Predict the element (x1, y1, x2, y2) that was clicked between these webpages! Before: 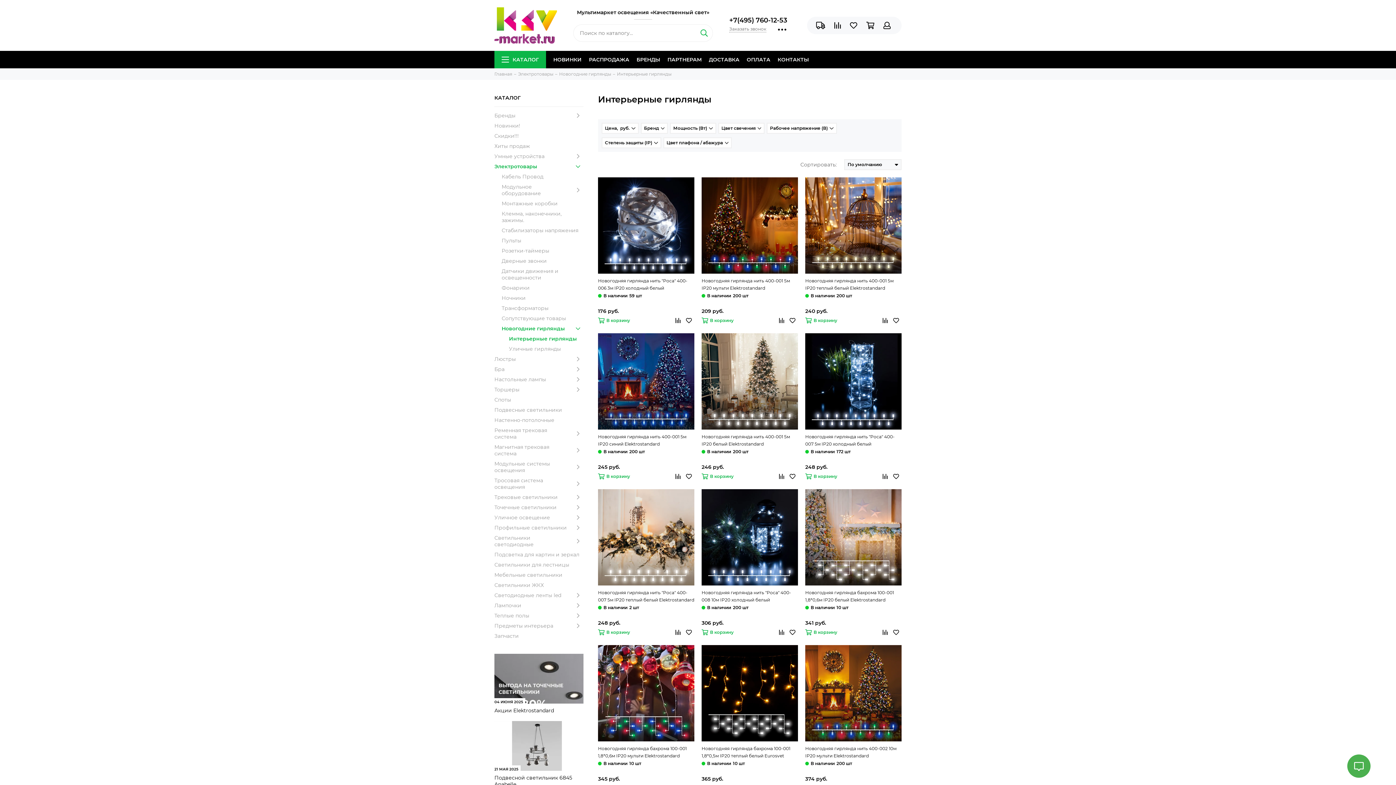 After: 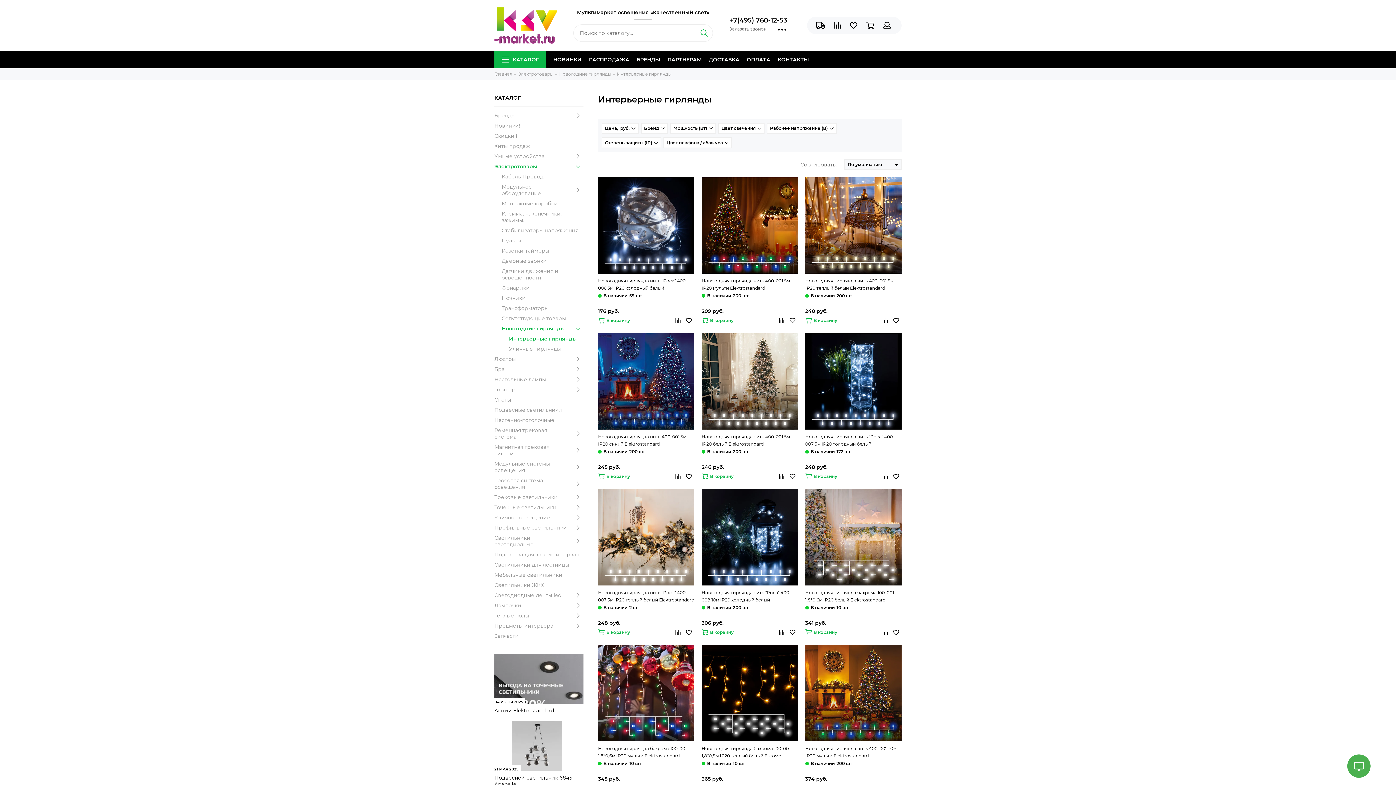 Action: bbox: (509, 335, 583, 342) label: Интерьерные гирлянды